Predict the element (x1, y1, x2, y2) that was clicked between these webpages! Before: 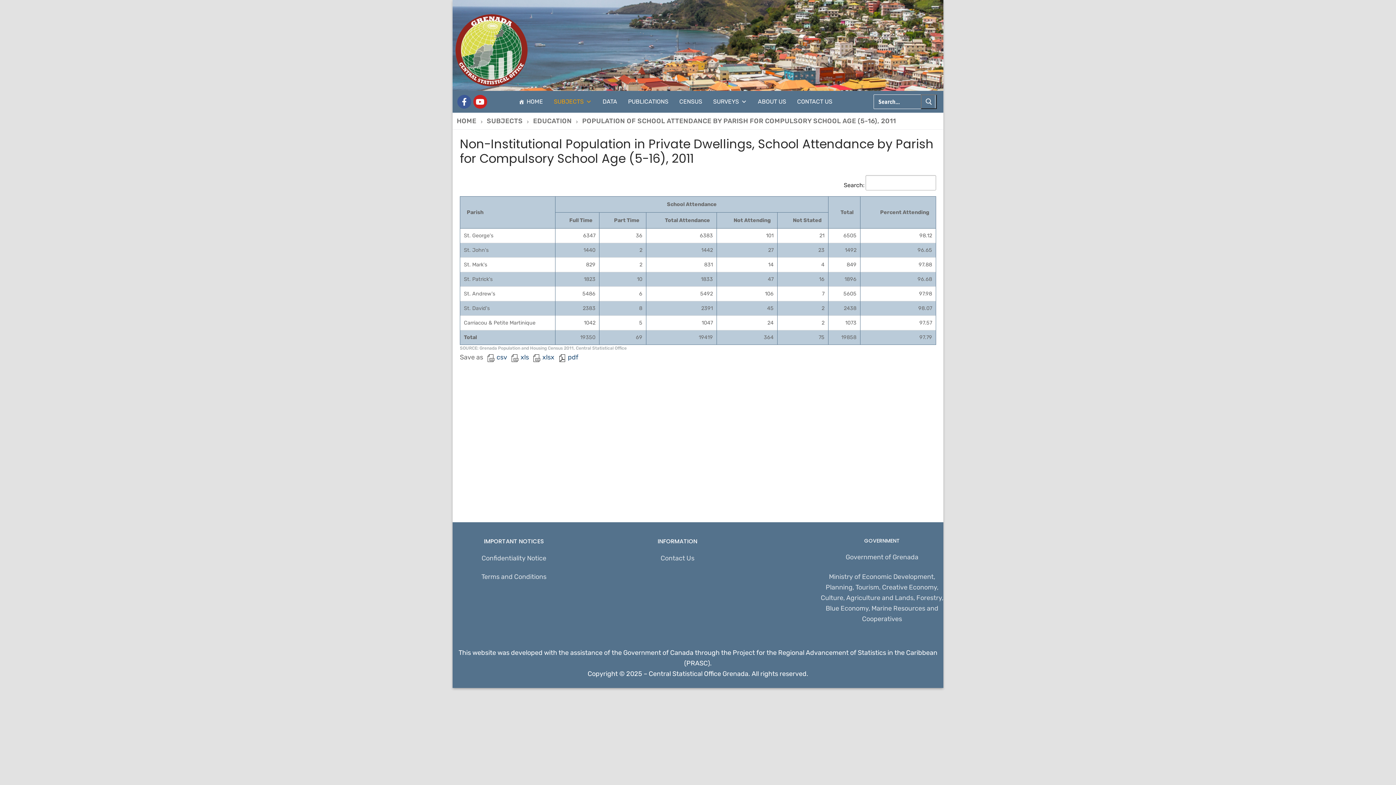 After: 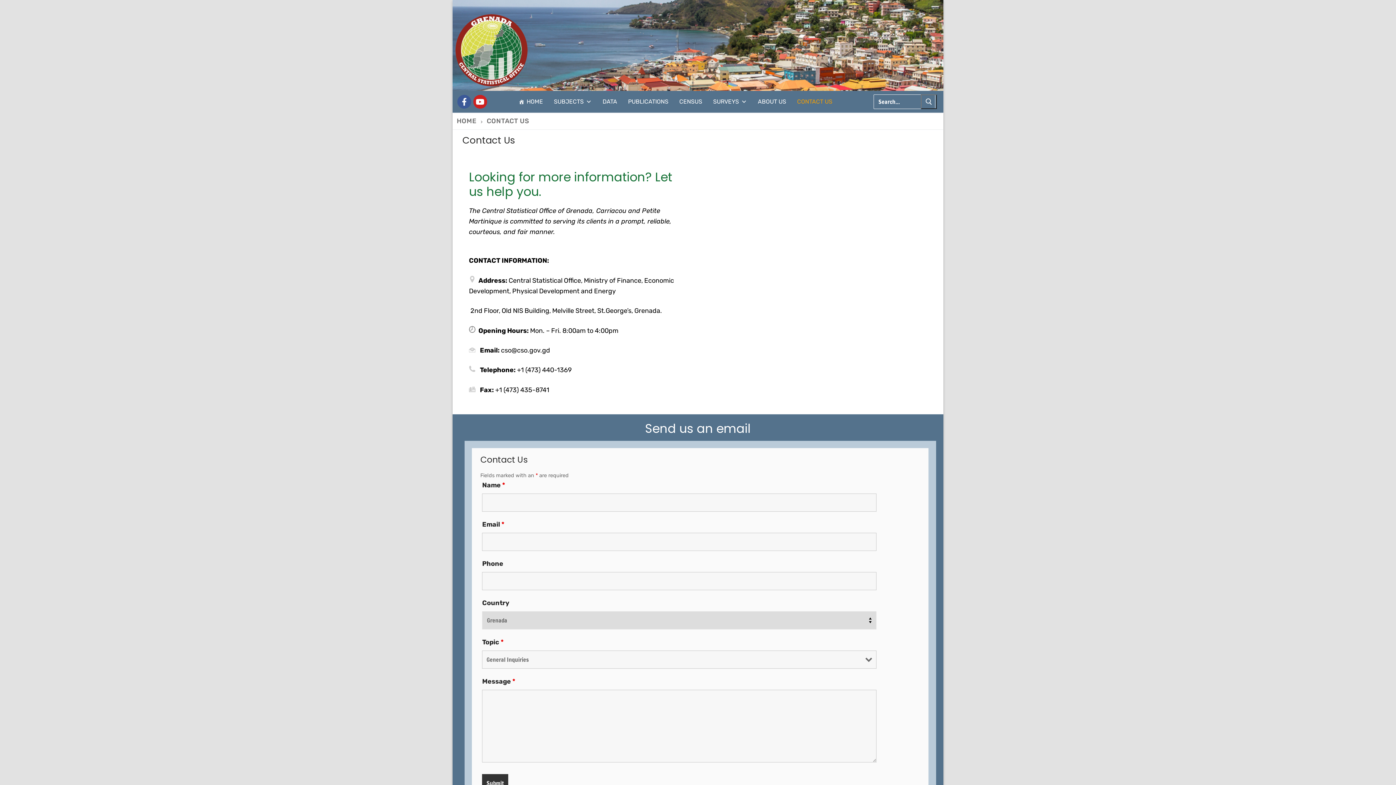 Action: label: CONTACT US bbox: (793, 90, 836, 112)